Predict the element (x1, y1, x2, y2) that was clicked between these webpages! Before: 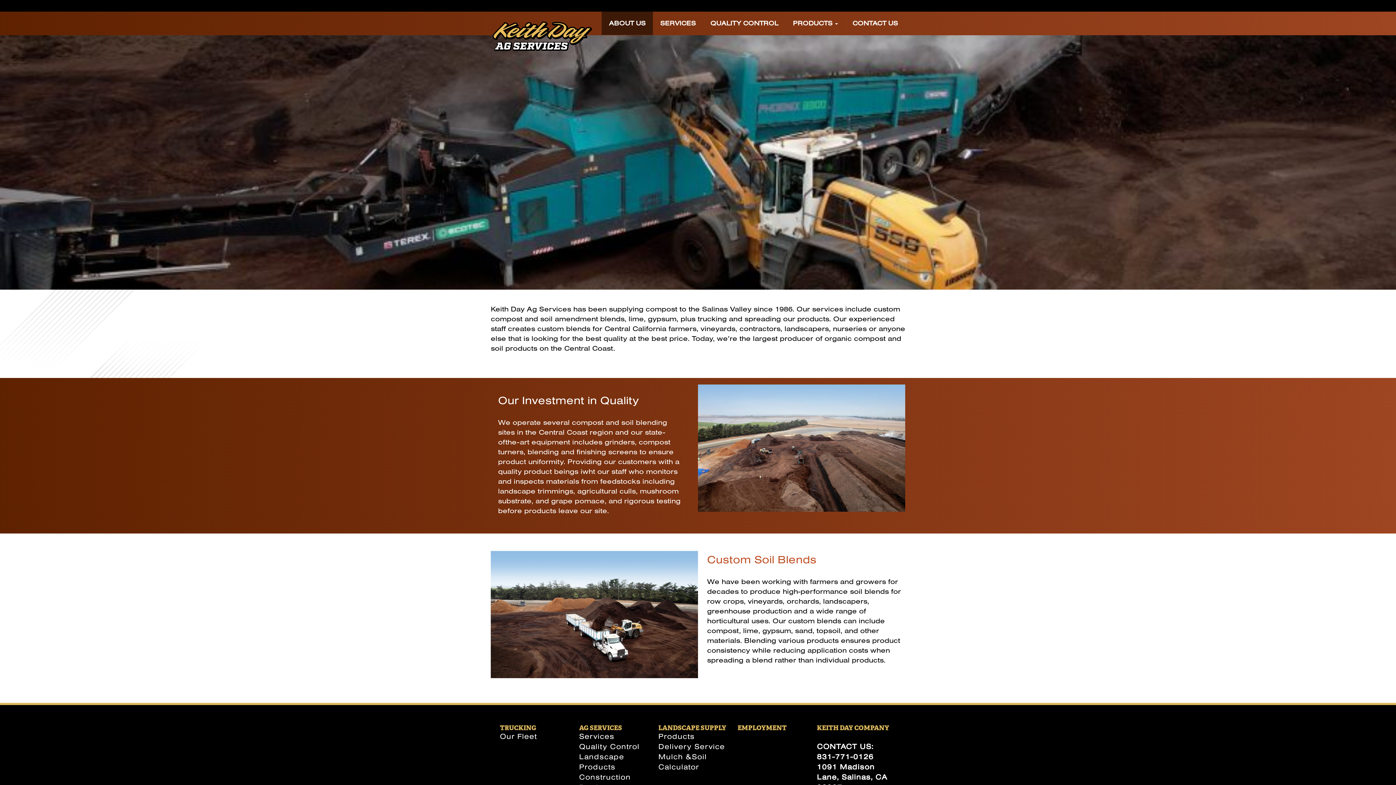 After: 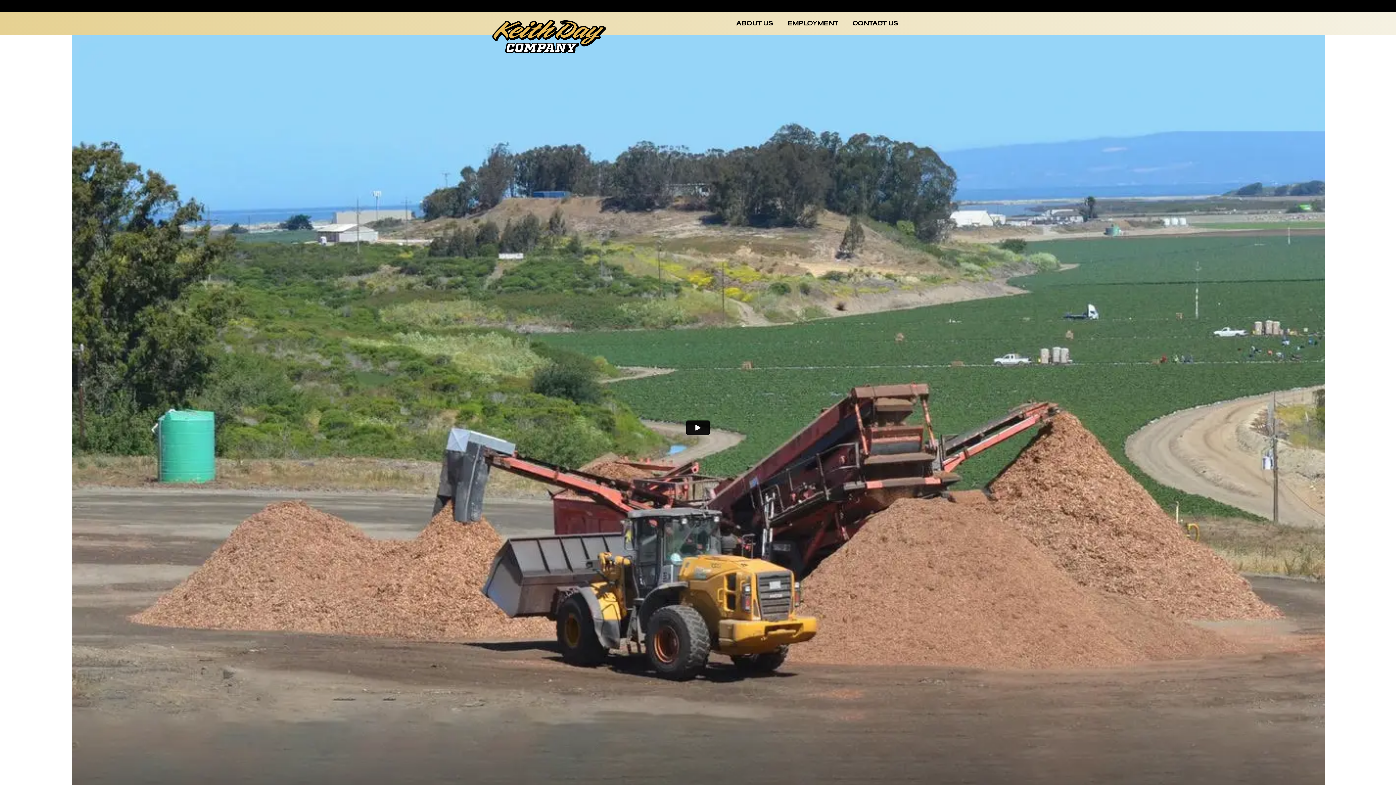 Action: label: KEITH DAY COMPANY bbox: (817, 723, 889, 732)